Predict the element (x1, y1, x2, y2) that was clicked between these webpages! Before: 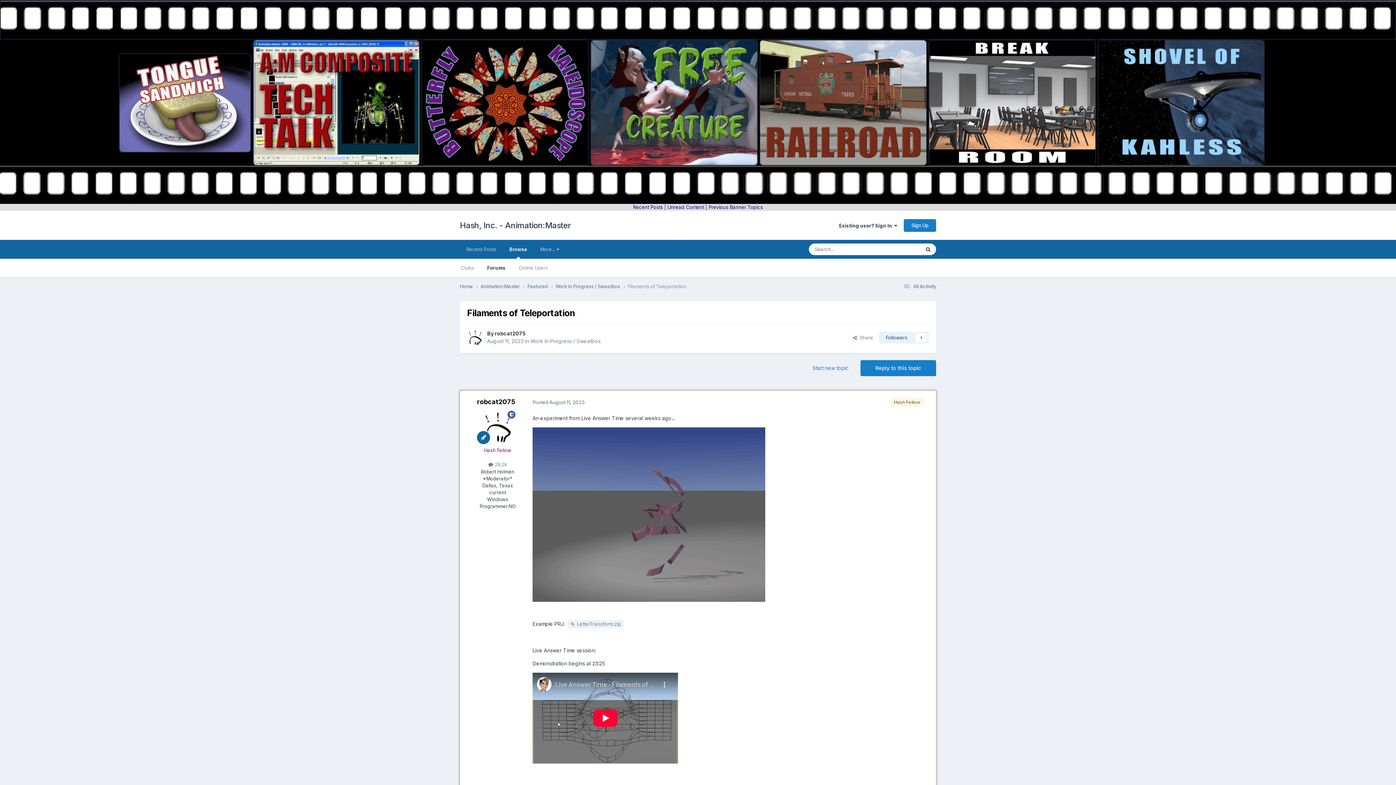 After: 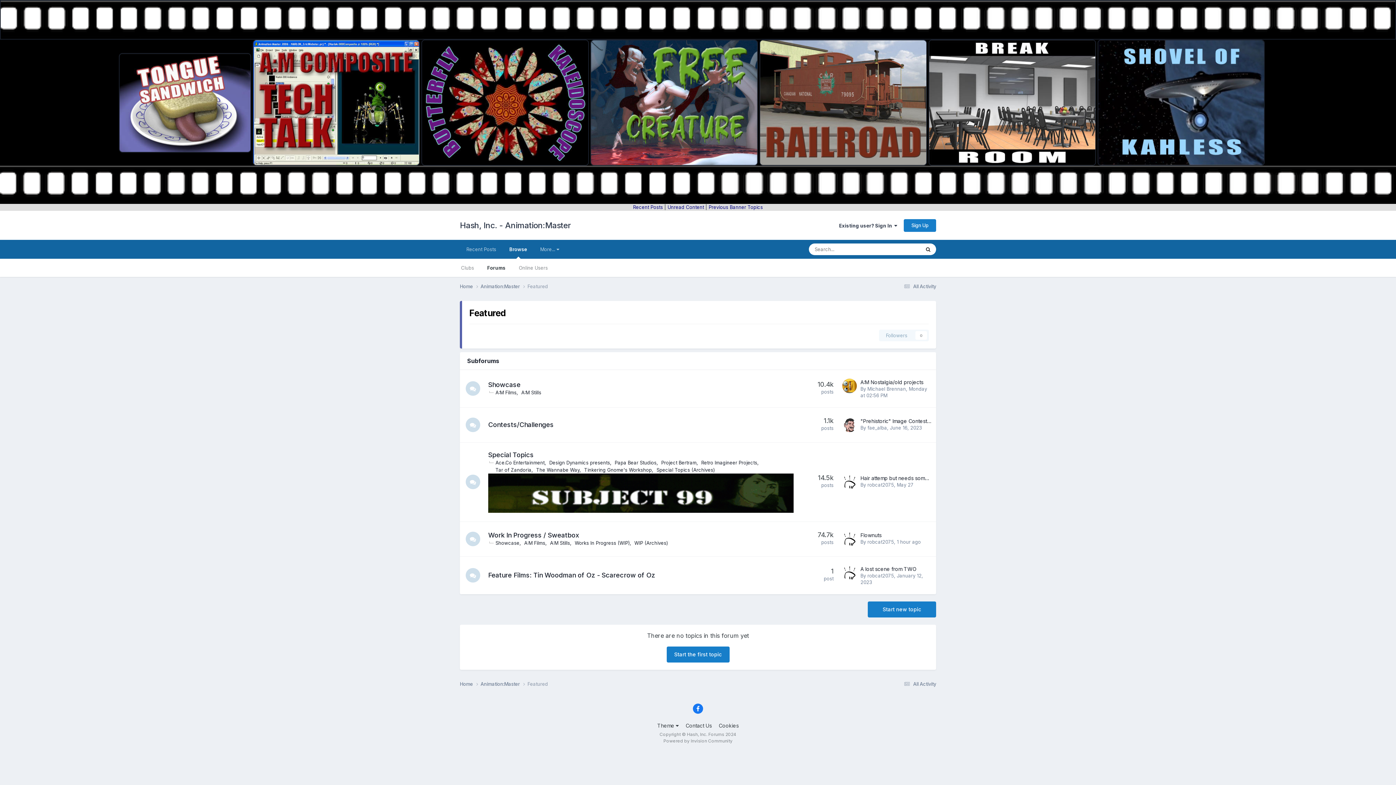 Action: label: Featured  bbox: (527, 283, 555, 290)